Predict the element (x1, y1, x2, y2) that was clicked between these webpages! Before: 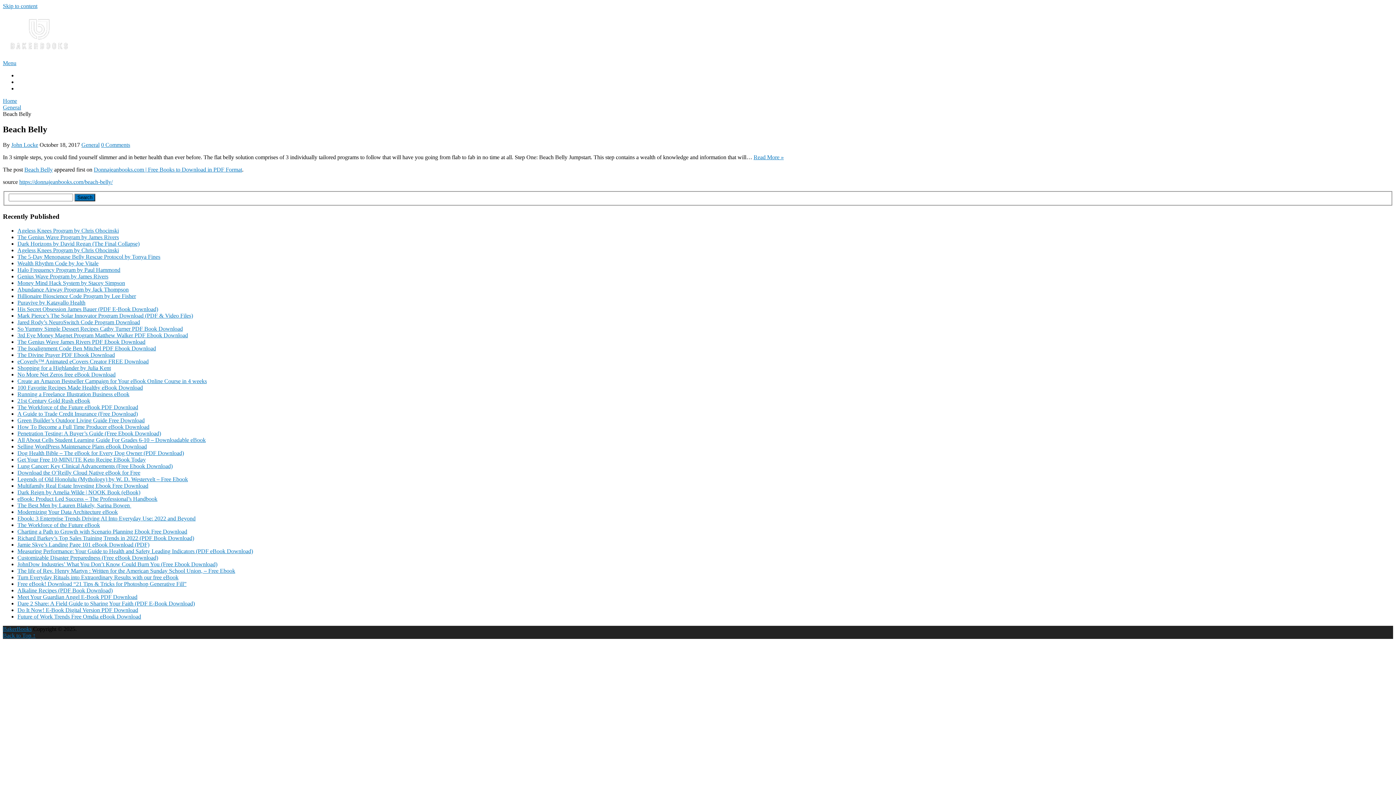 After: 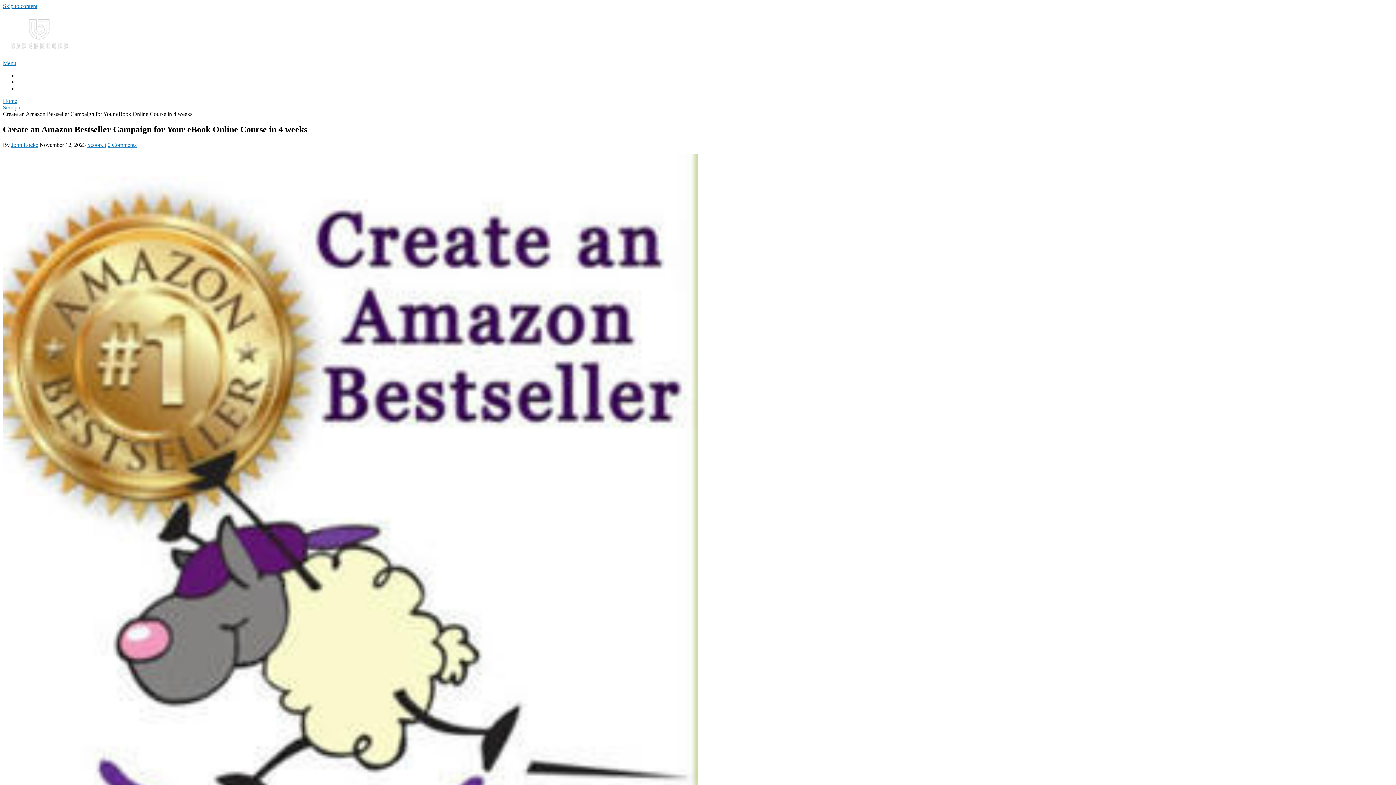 Action: bbox: (17, 378, 206, 384) label: Create an Amazon Bestseller Campaign for Your eBook Online Course in 4 weeks